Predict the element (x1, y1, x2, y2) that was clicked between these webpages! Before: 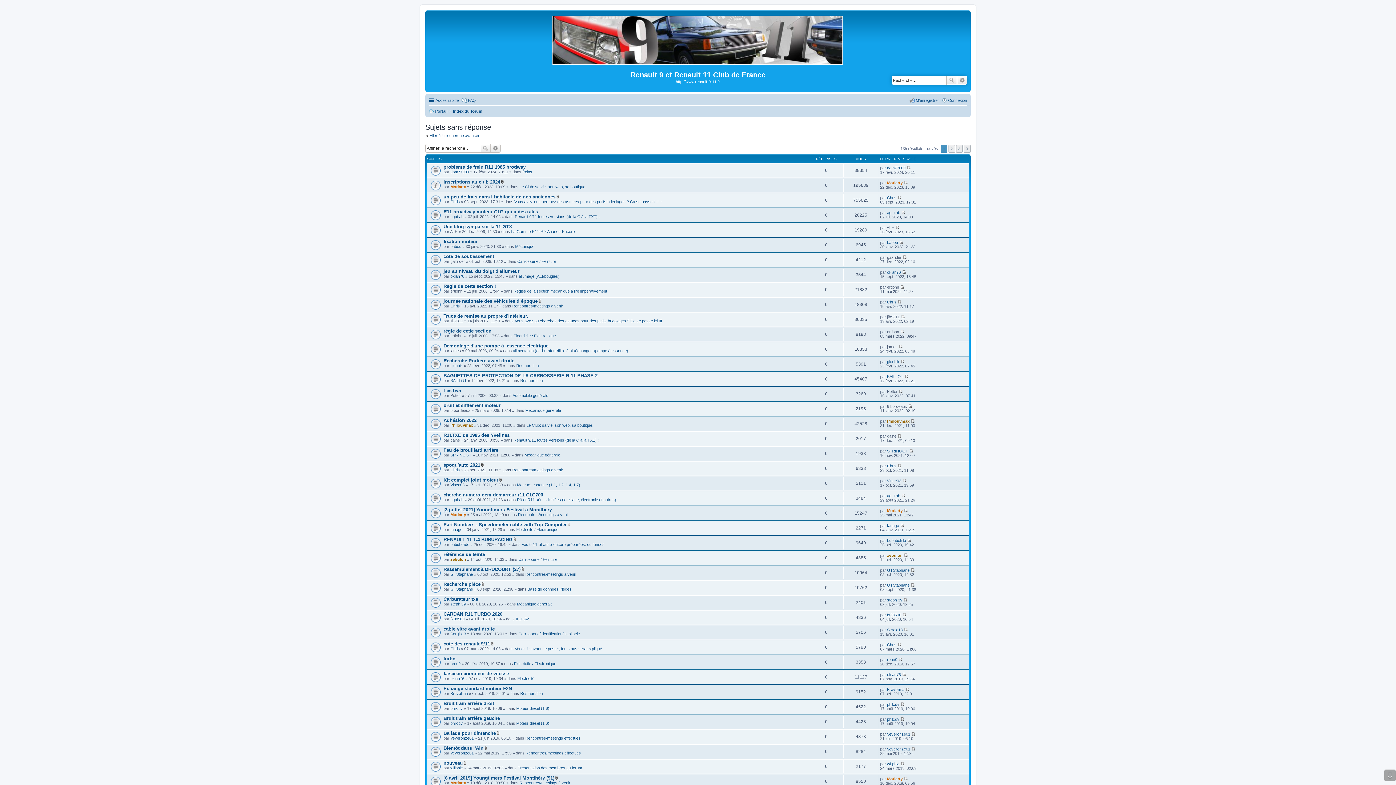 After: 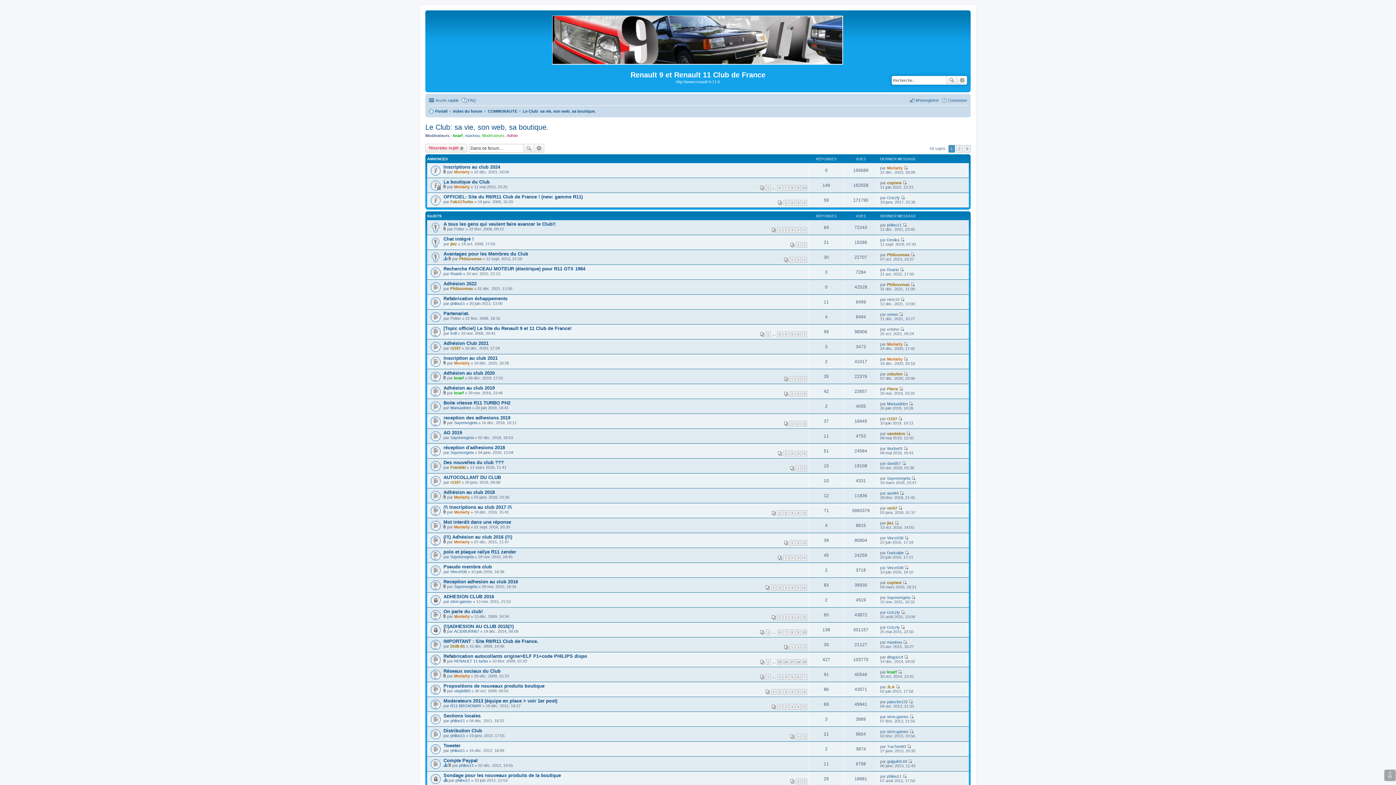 Action: label: Le Club: sa vie, son web, sa boutique. bbox: (519, 184, 586, 189)